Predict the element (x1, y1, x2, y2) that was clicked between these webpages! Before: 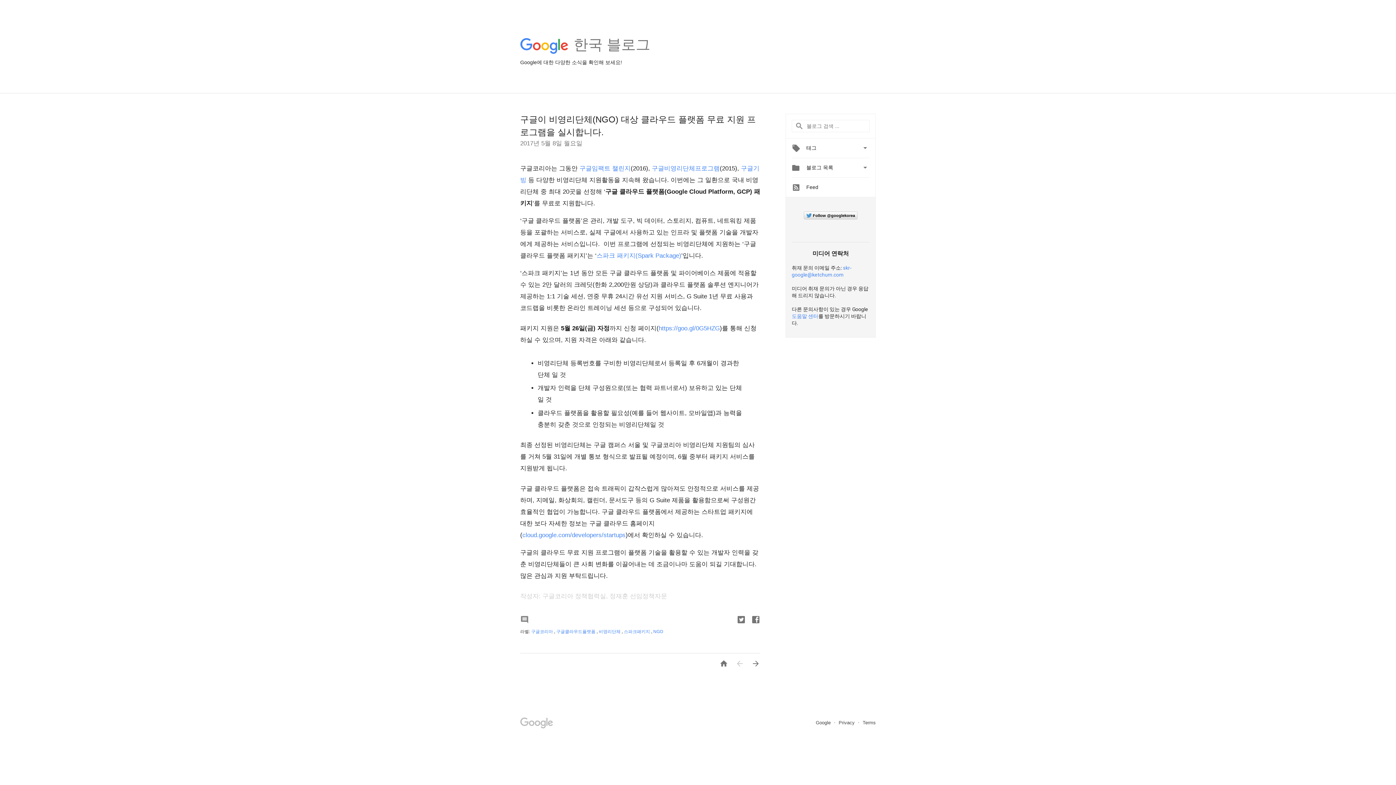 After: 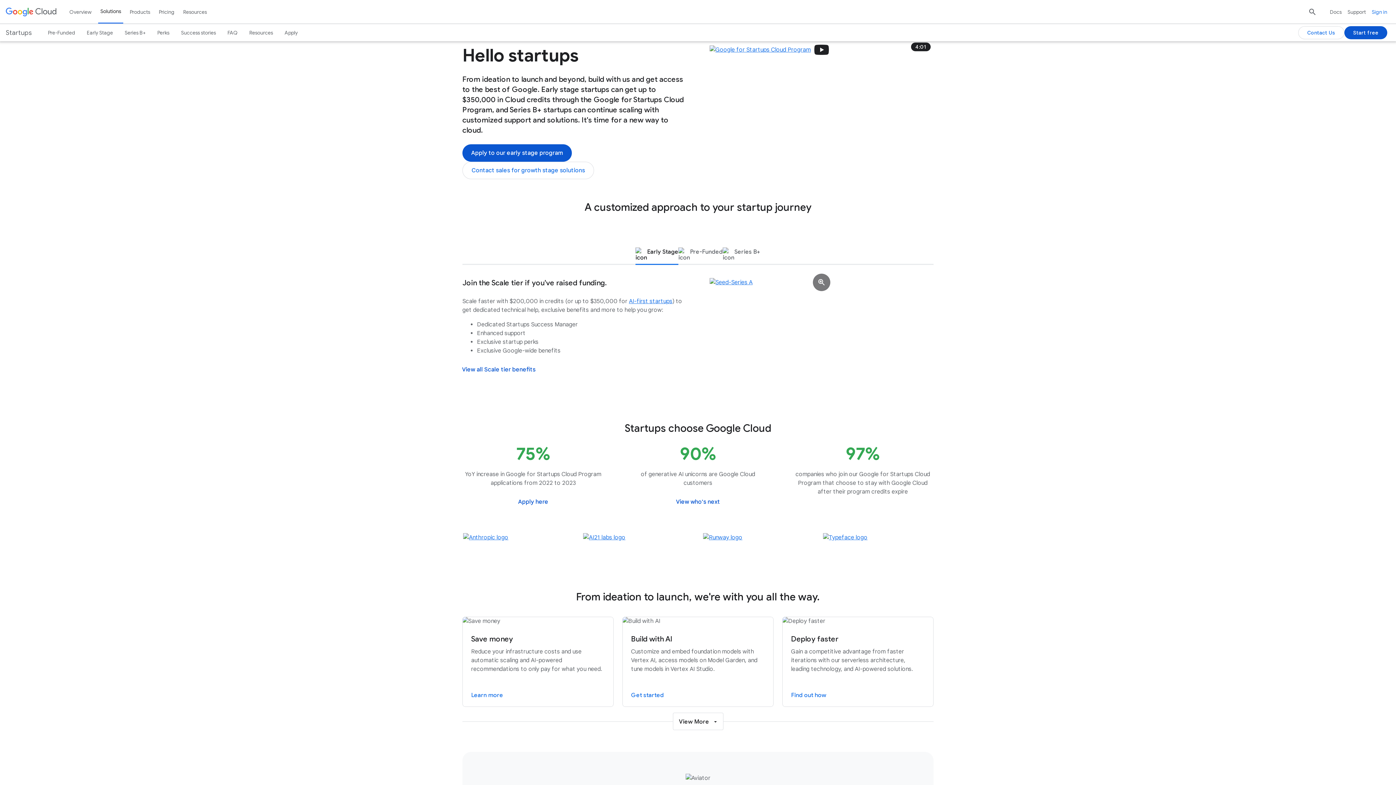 Action: bbox: (596, 252, 681, 259) label: 스파크 패키지(Spark Package)